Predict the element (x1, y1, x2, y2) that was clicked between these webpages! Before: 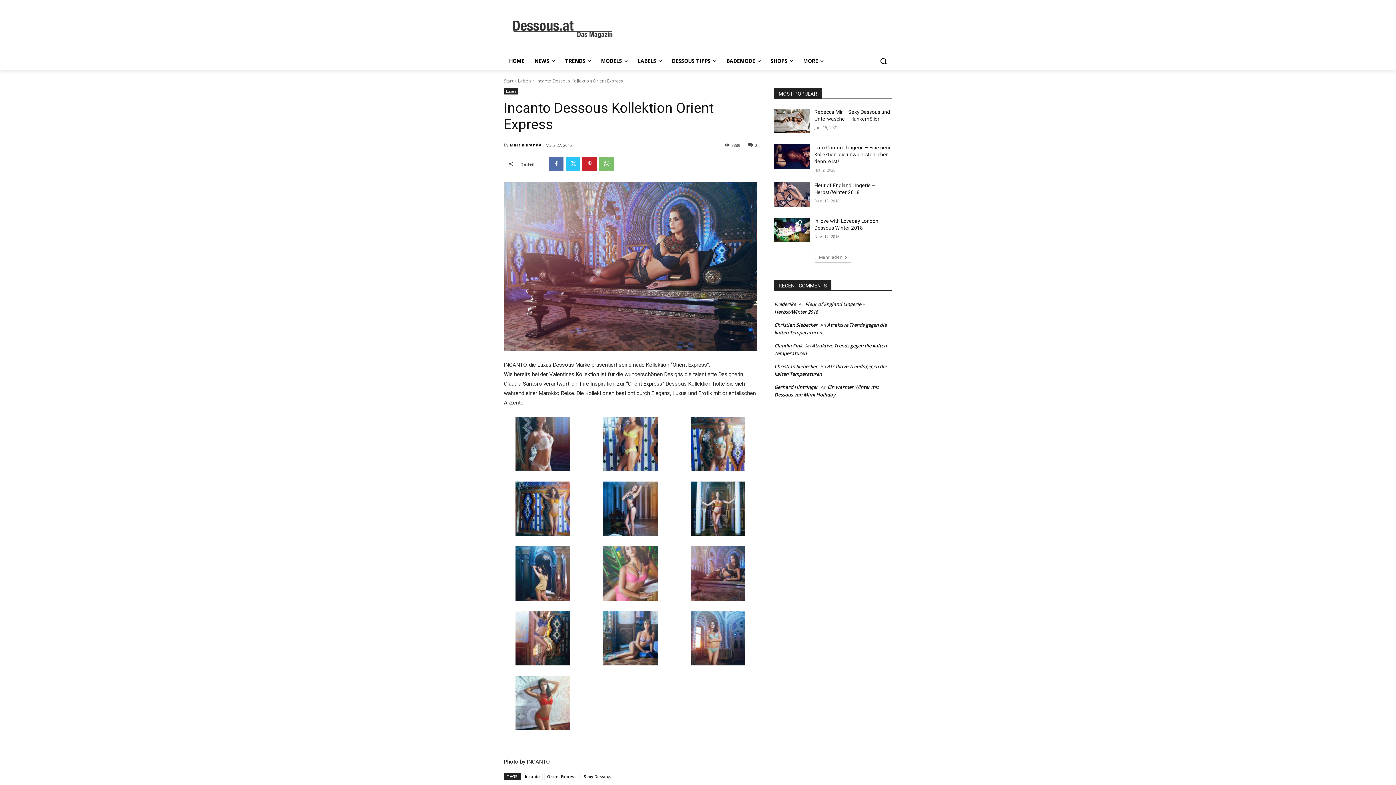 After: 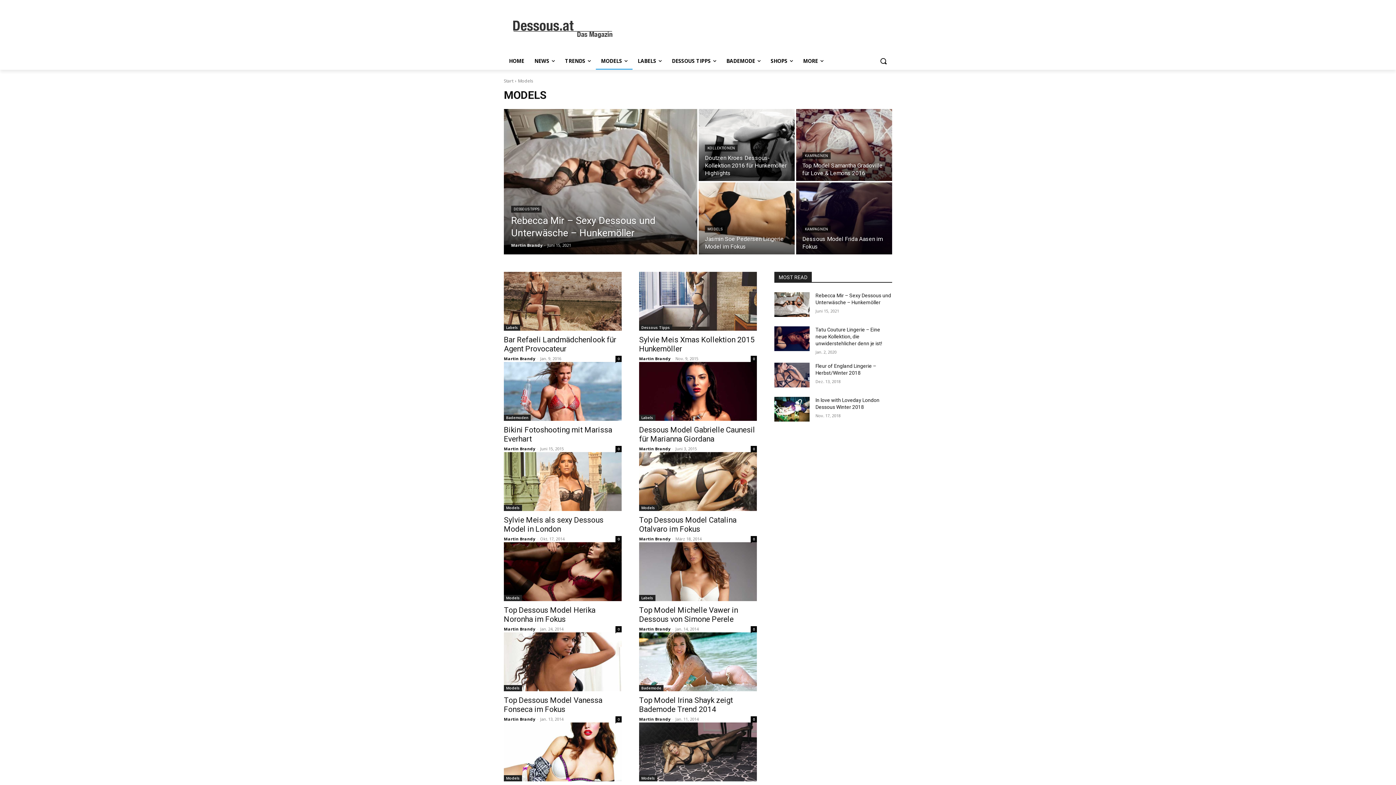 Action: label: MODELS bbox: (596, 52, 632, 69)